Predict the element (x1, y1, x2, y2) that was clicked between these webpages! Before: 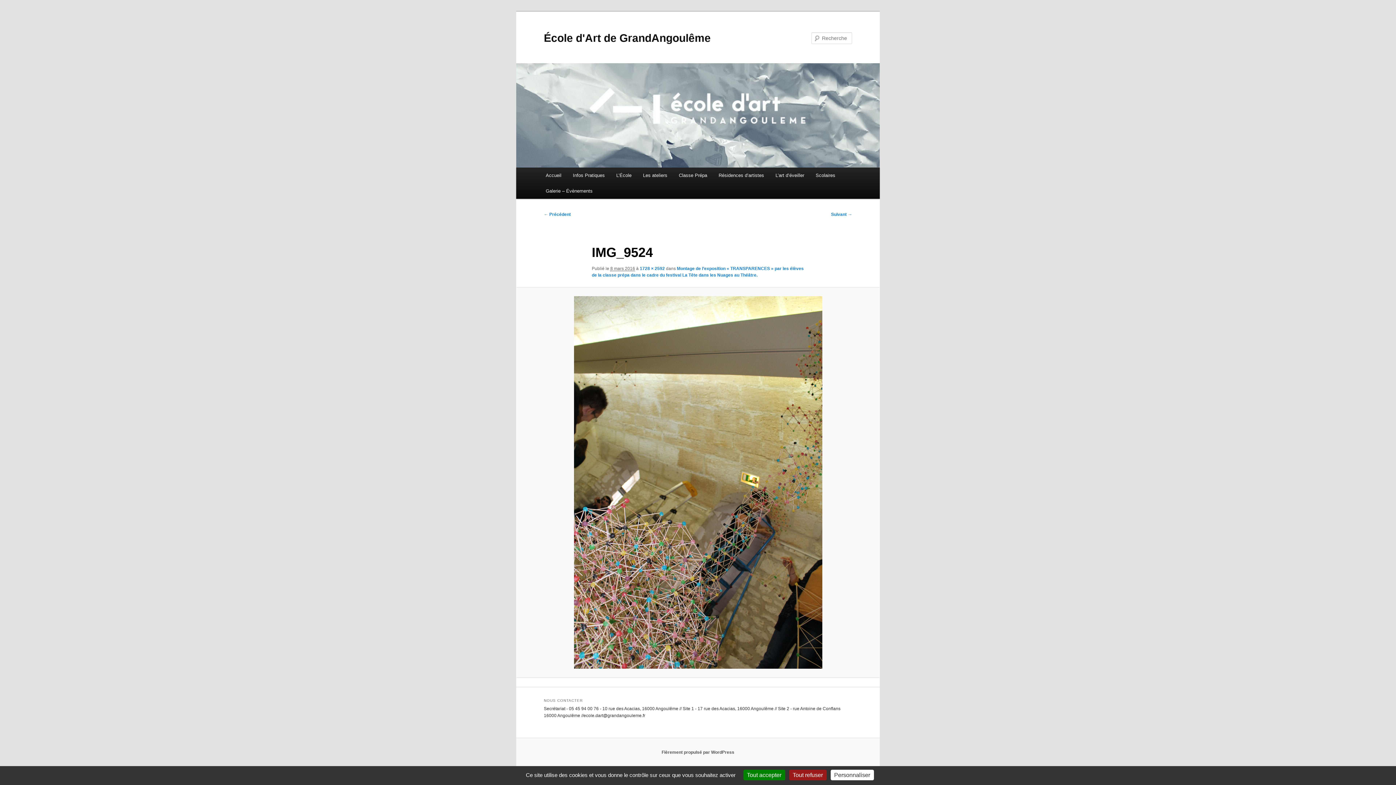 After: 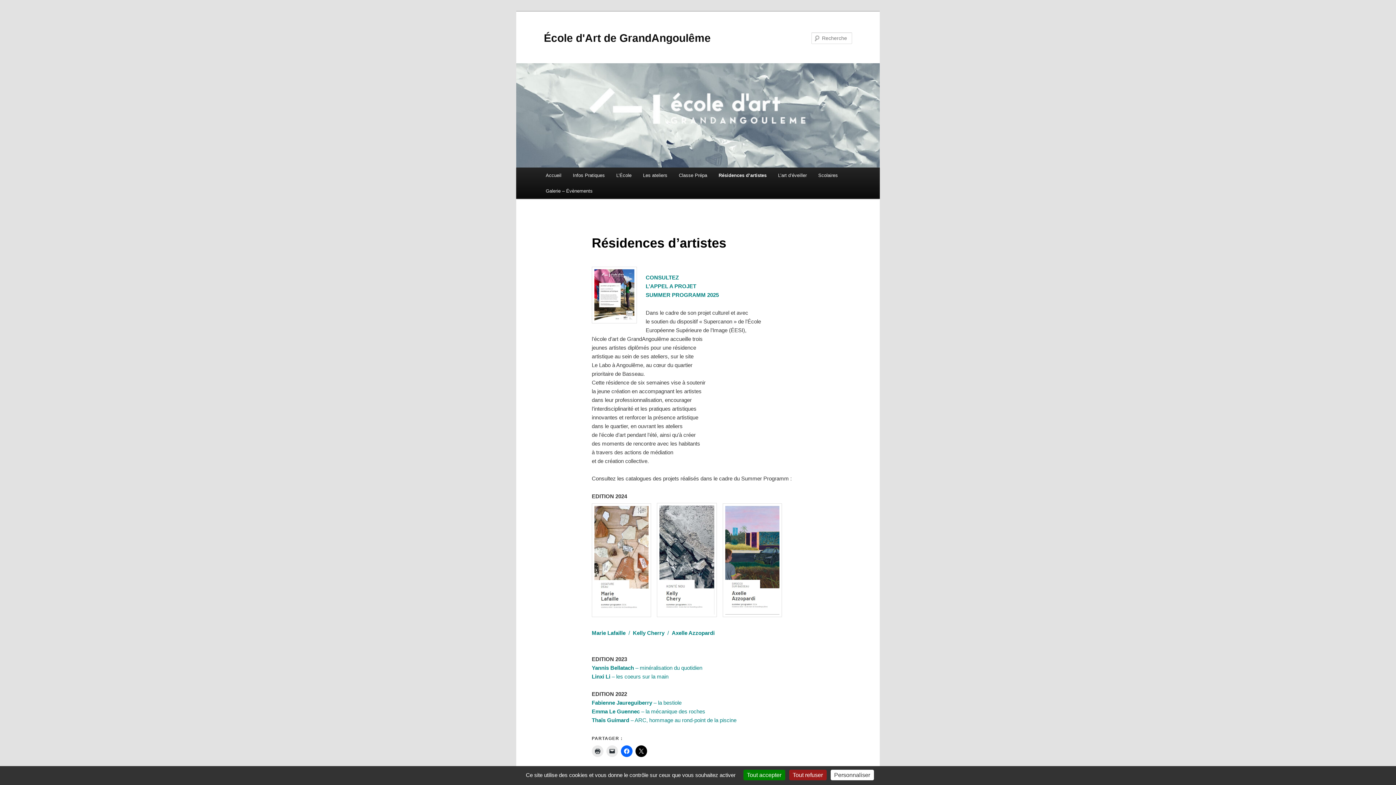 Action: bbox: (713, 167, 769, 183) label: Résidences d’artistes